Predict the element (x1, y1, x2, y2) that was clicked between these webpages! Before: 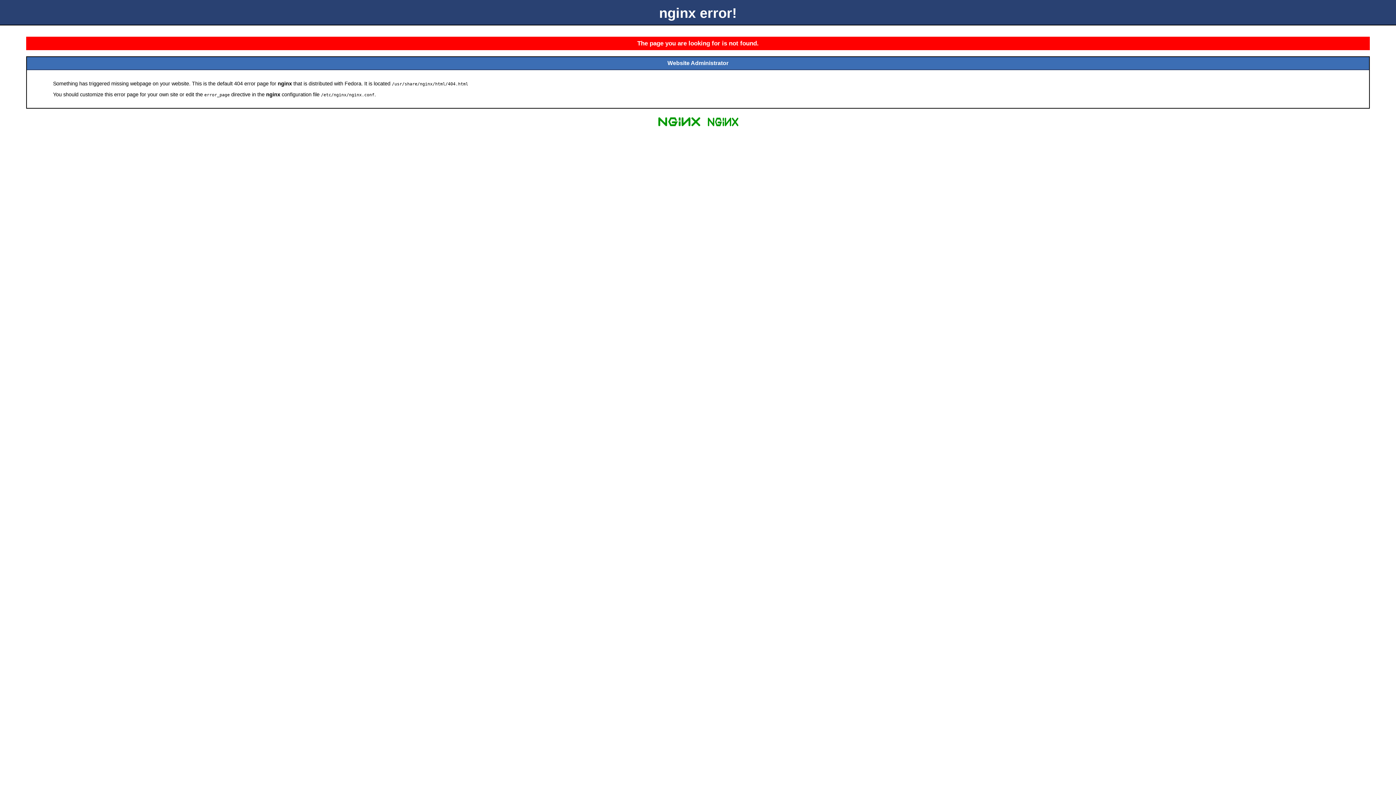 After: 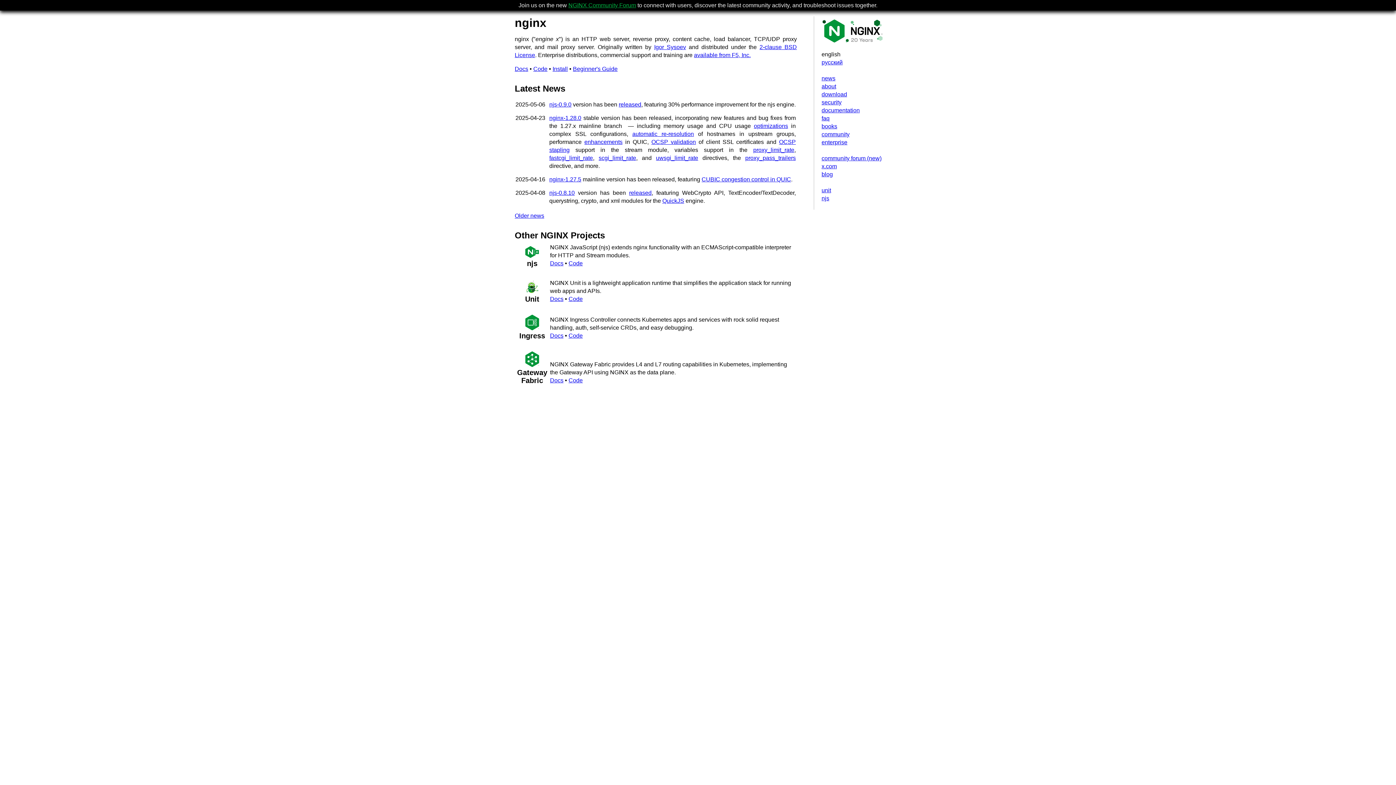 Action: bbox: (655, 125, 703, 131)